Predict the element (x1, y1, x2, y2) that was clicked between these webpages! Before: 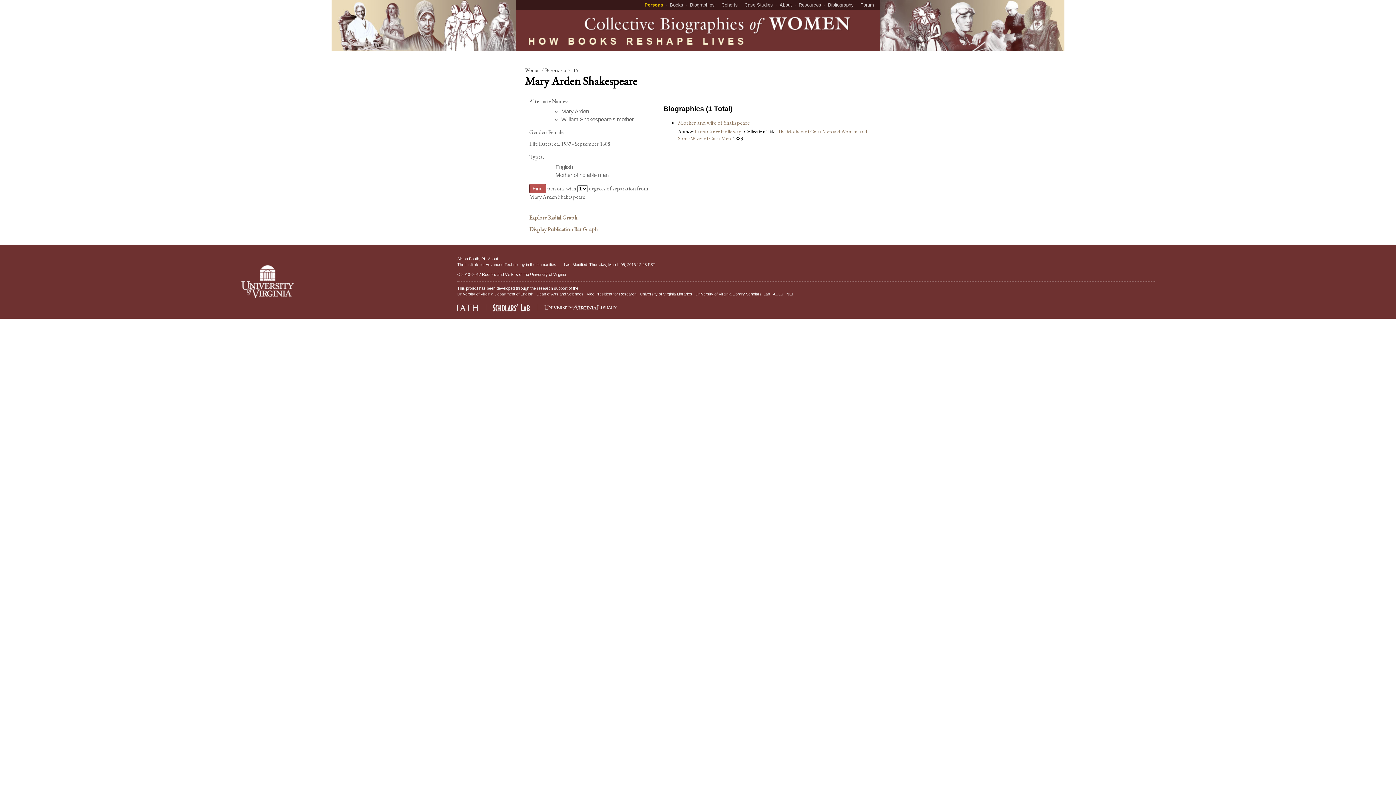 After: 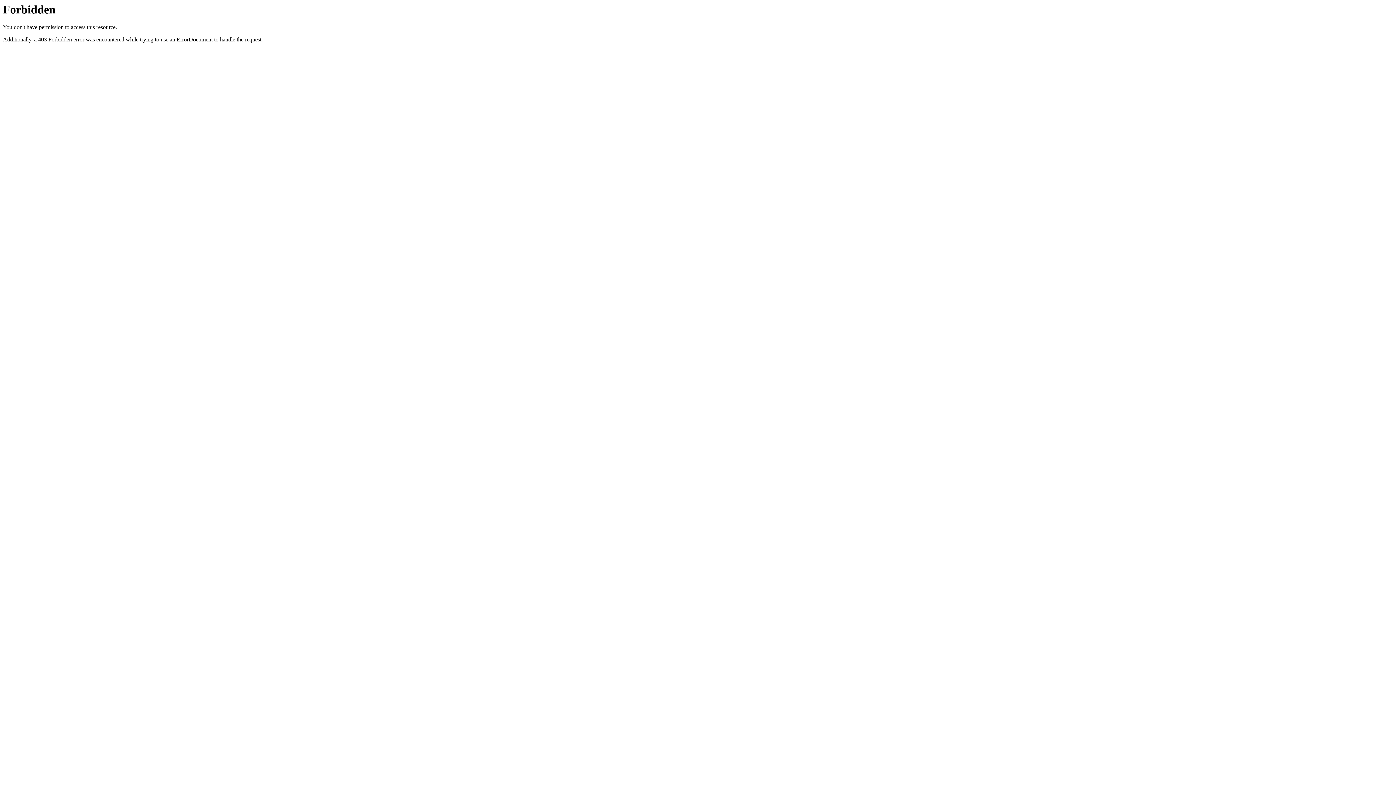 Action: bbox: (530, 272, 566, 276) label: University of Virginia